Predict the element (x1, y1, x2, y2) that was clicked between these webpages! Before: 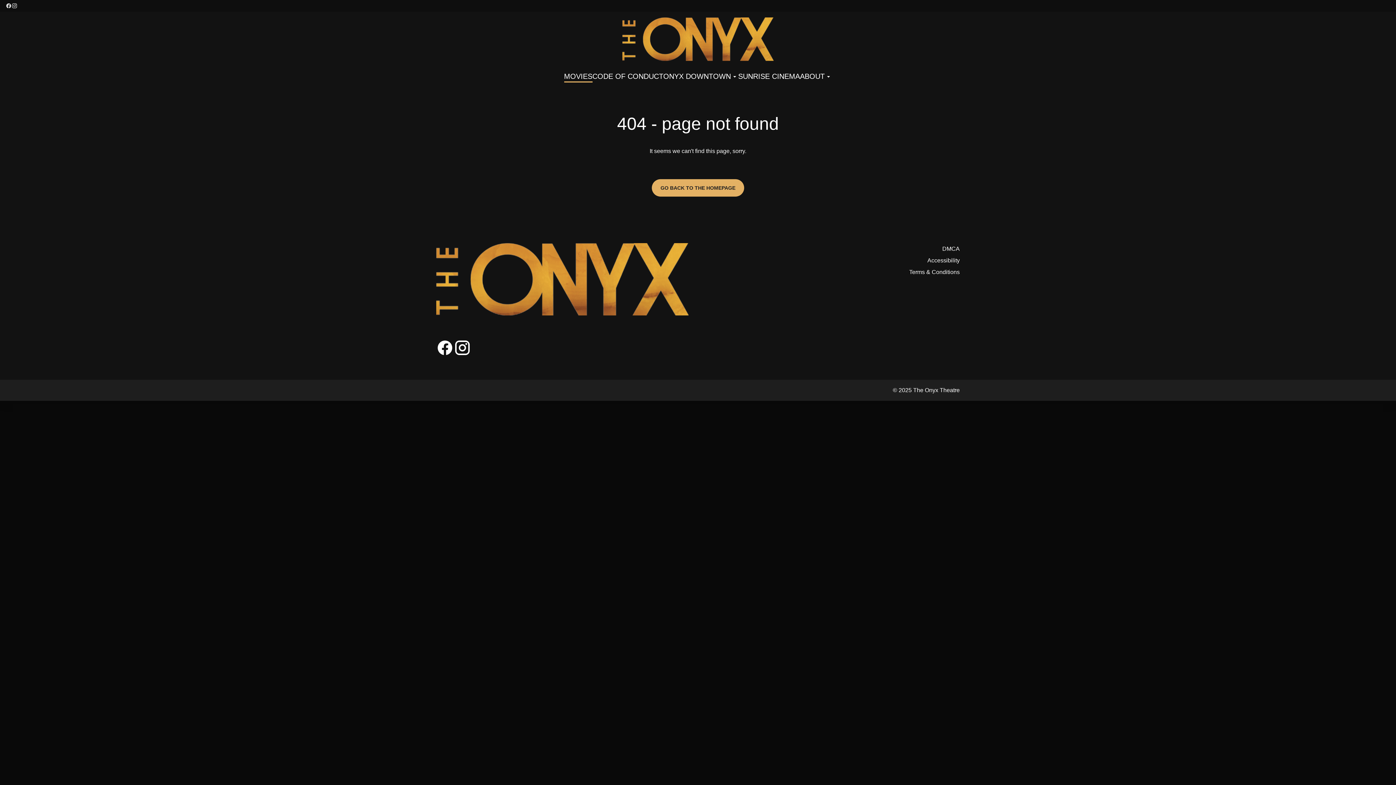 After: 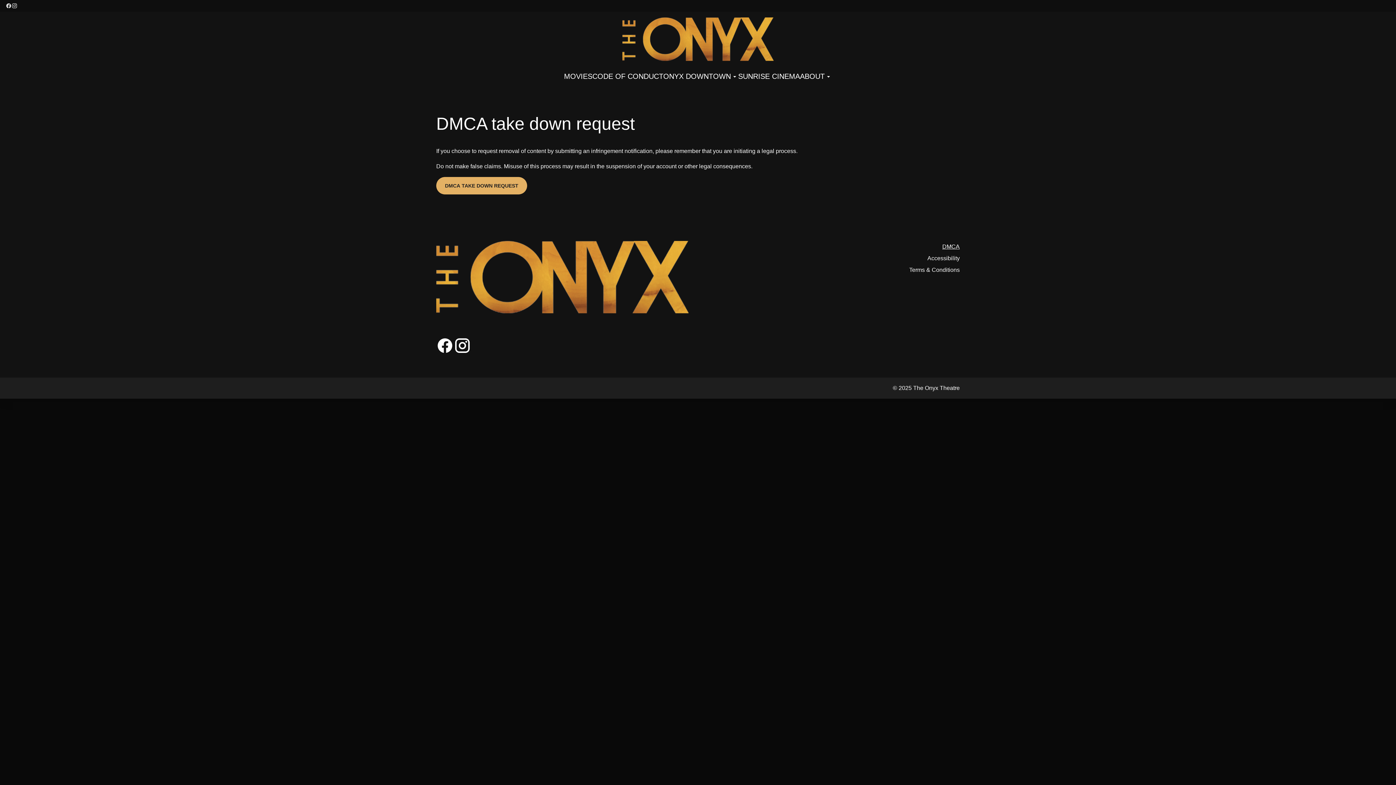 Action: bbox: (704, 243, 960, 254) label: DMCA